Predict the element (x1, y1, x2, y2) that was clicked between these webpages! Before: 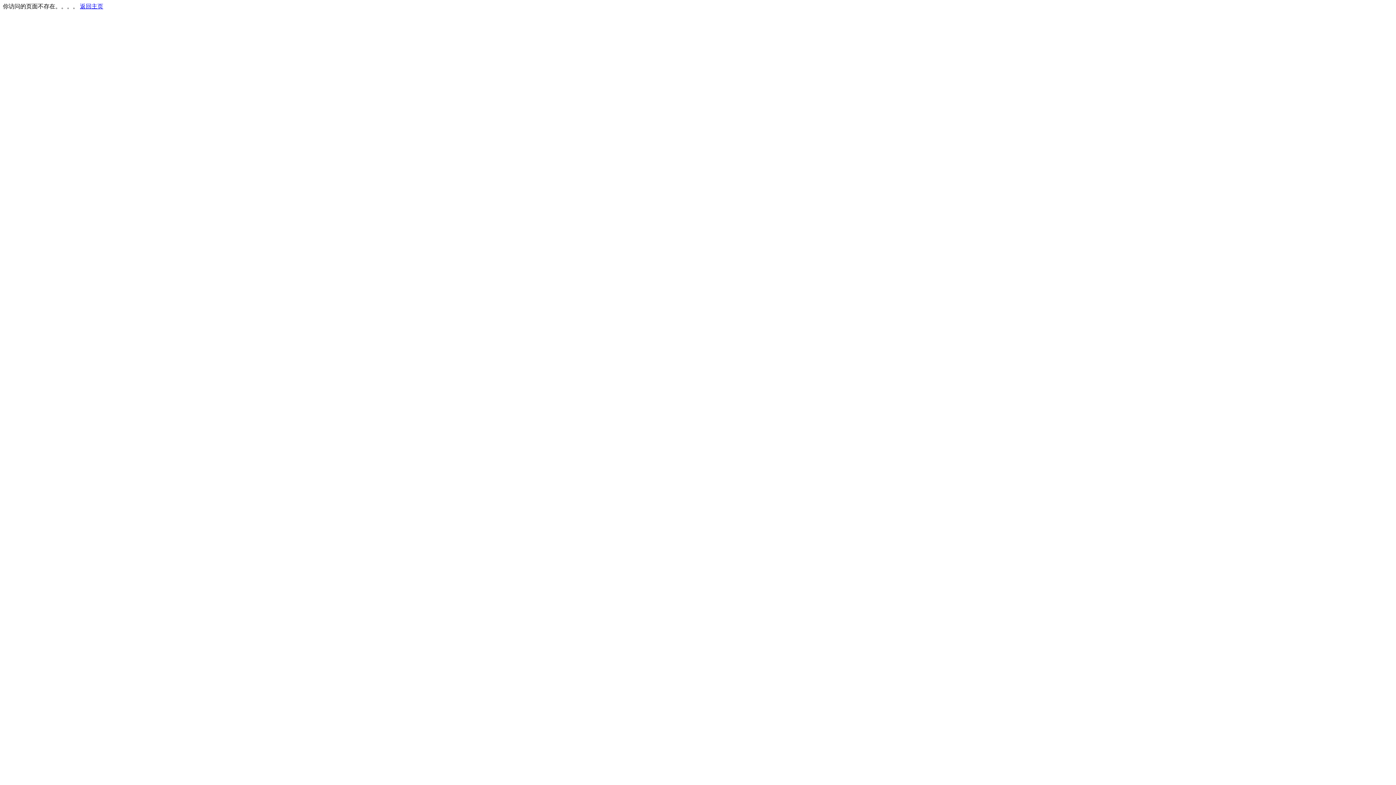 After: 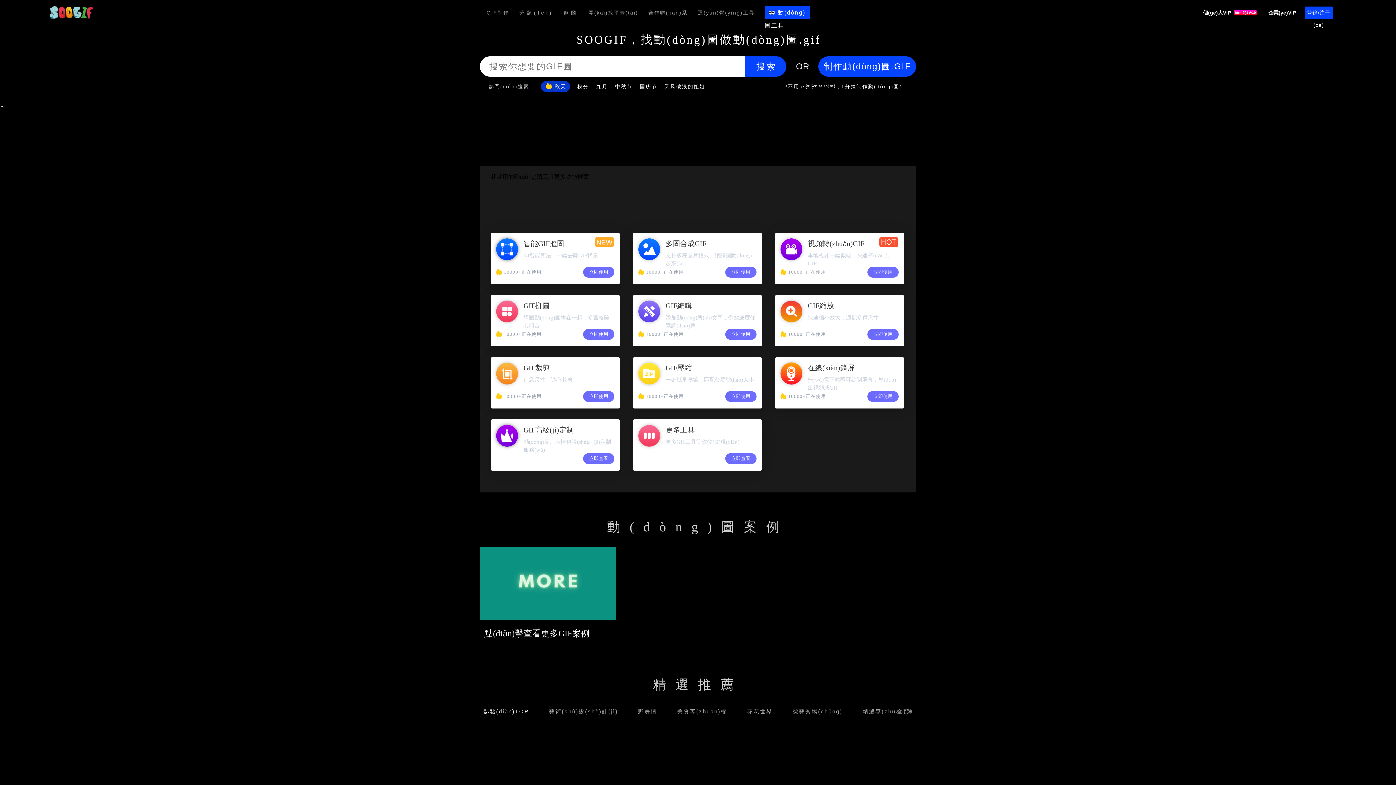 Action: label: 返回主页 bbox: (80, 3, 103, 9)